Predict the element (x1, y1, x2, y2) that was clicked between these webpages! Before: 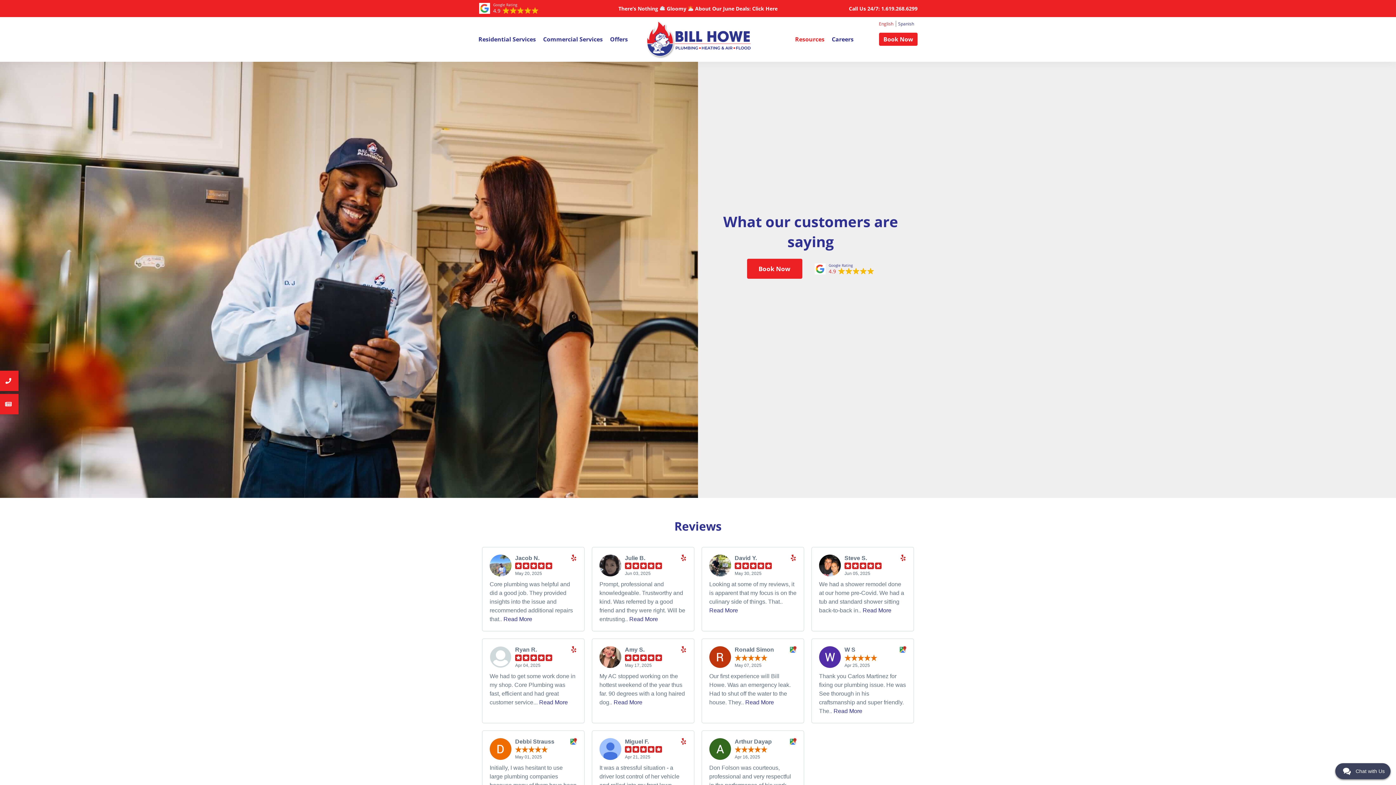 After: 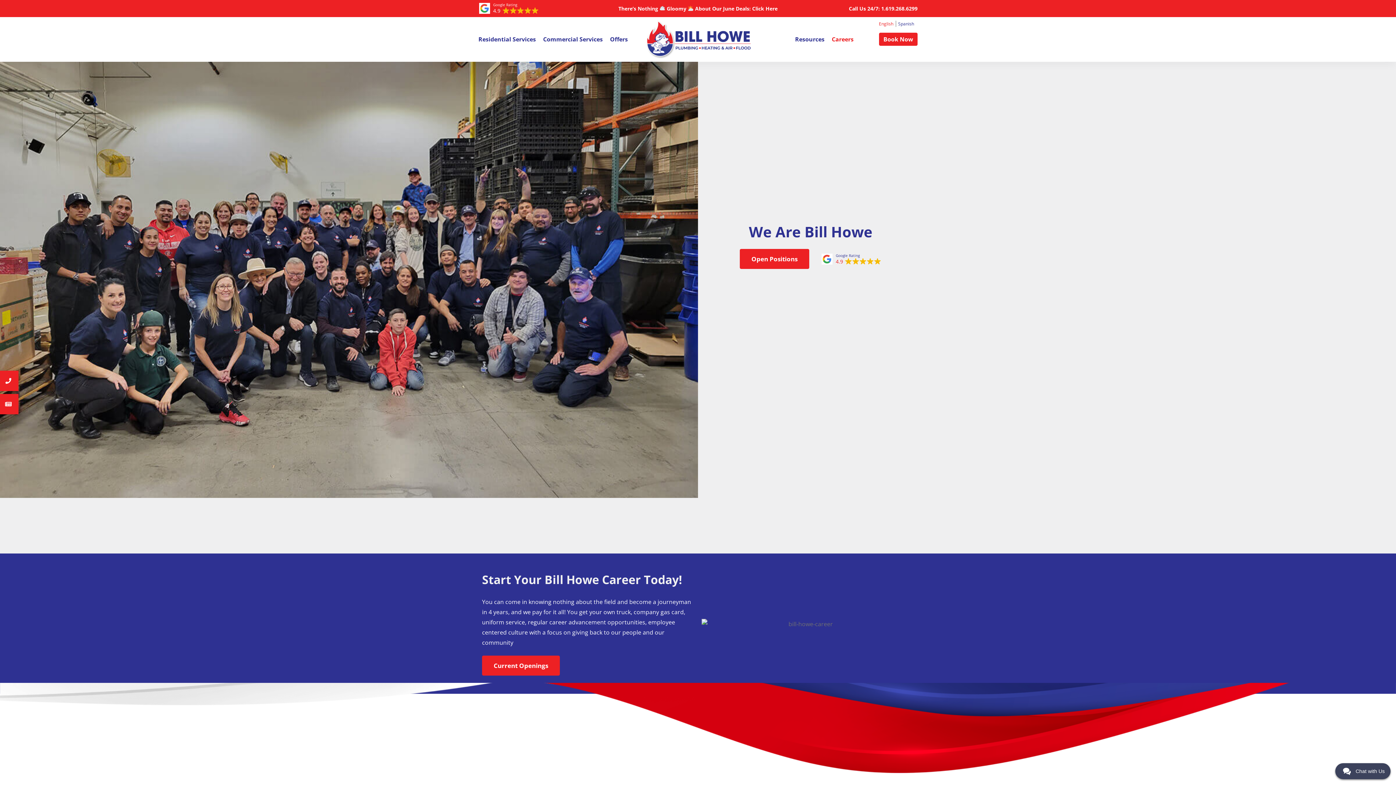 Action: label: Careers bbox: (828, 32, 853, 45)